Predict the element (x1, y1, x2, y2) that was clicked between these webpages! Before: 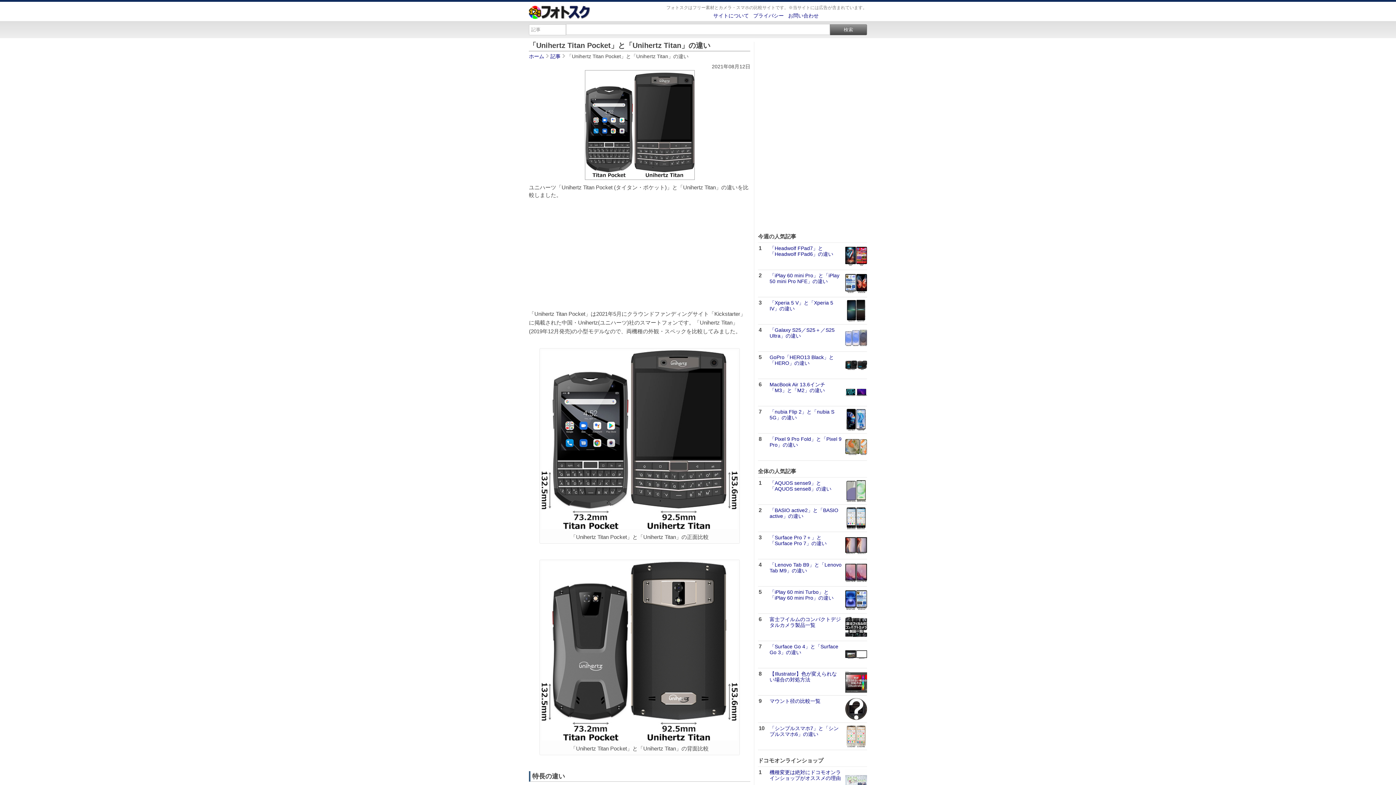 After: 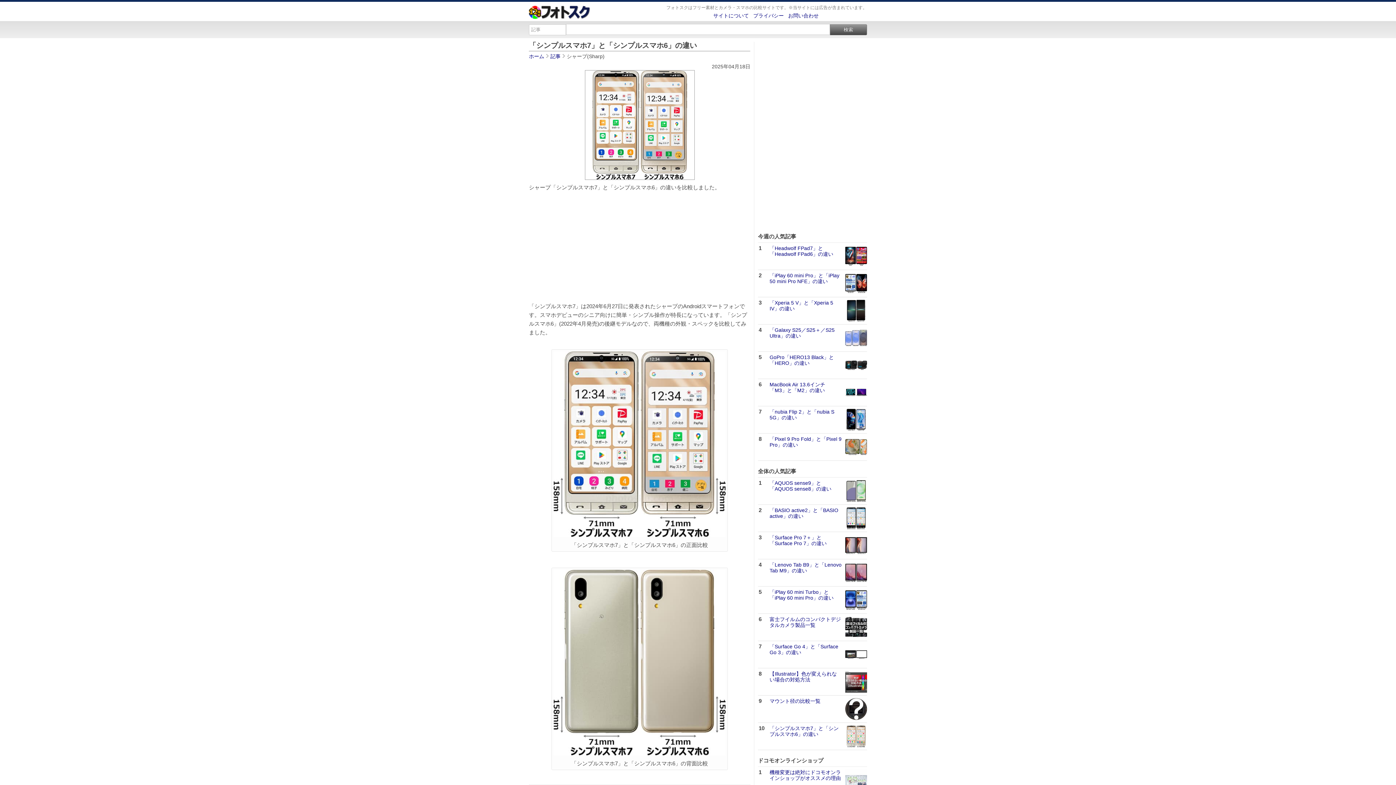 Action: label: 「シンプルスマホ7」と「シンプルスマホ6」の違い bbox: (769, 725, 838, 737)